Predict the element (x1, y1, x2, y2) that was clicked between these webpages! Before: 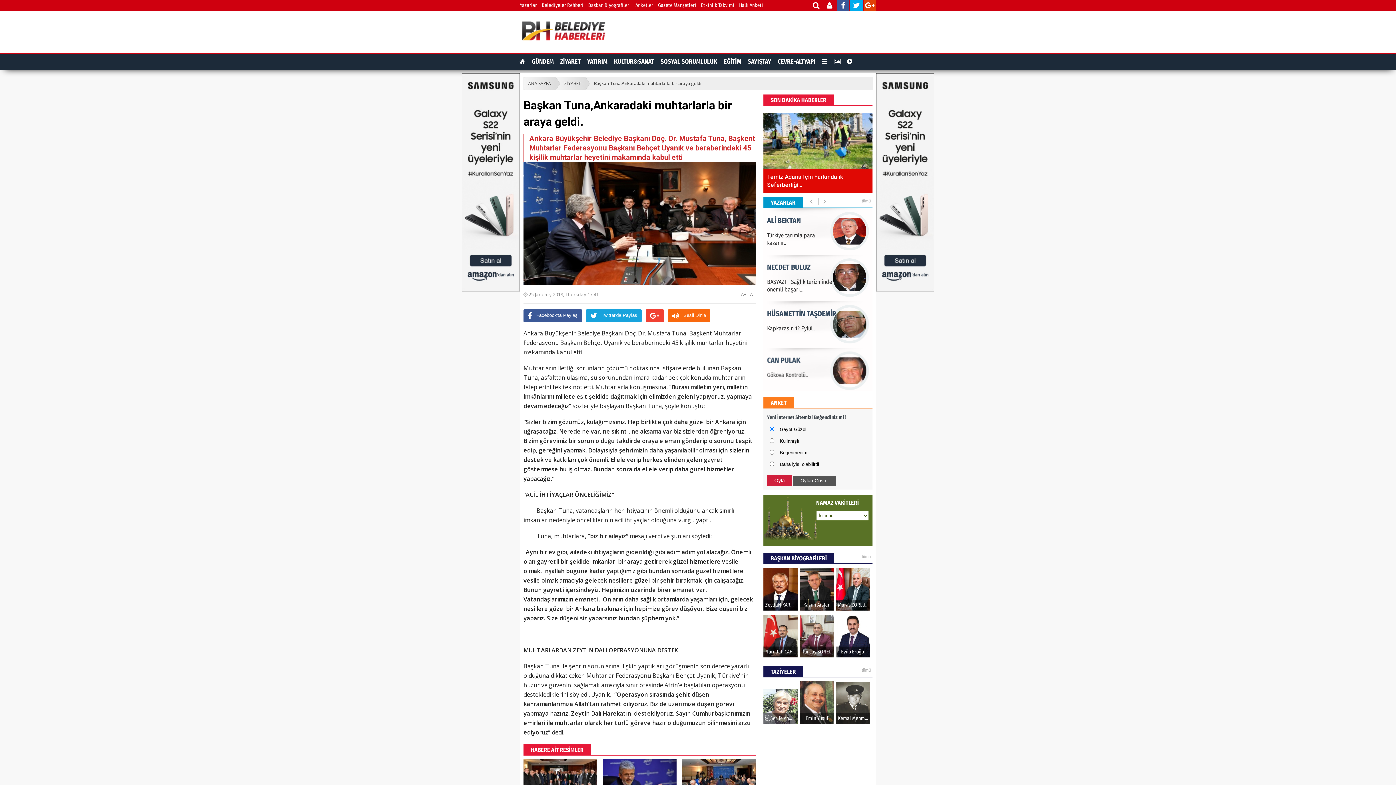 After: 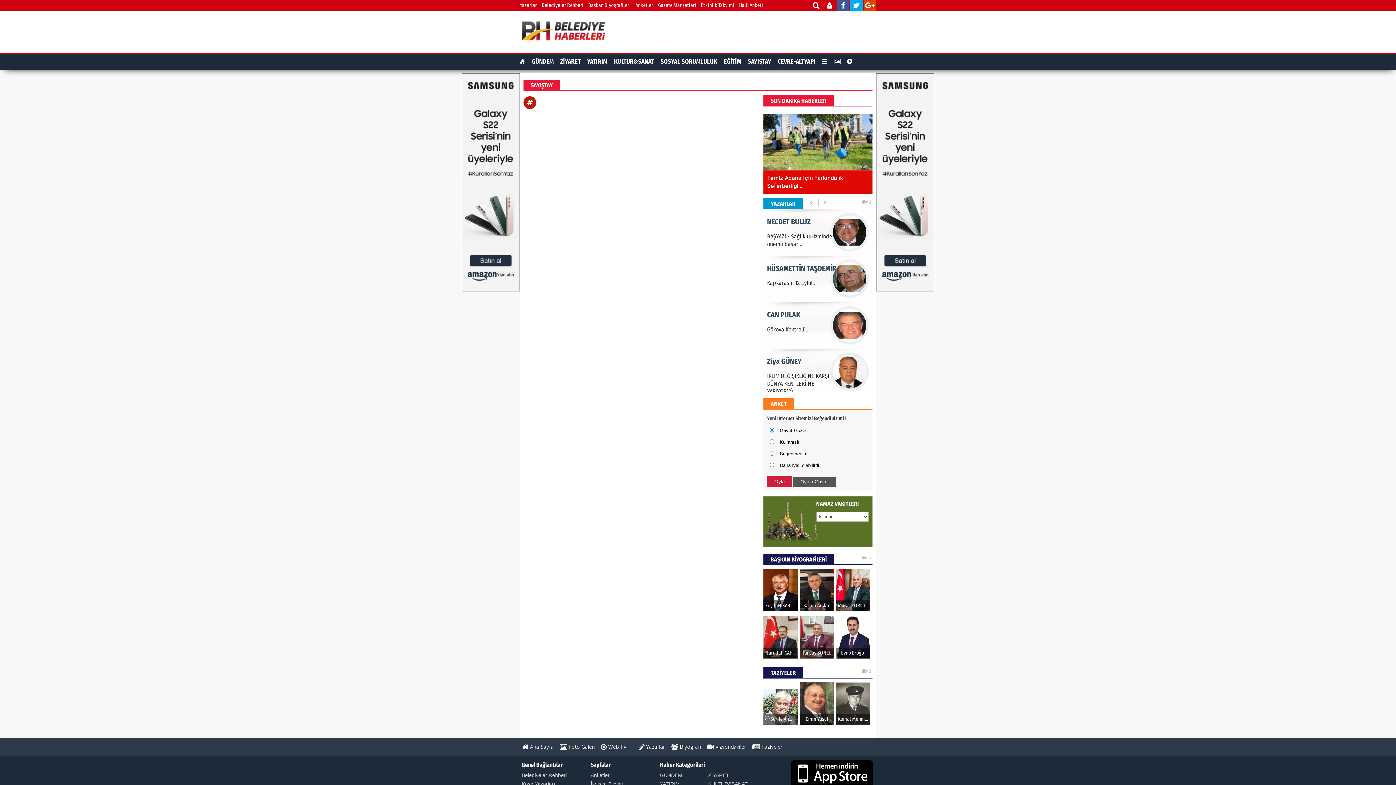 Action: label: SAYIŞTAY bbox: (748, 53, 771, 69)